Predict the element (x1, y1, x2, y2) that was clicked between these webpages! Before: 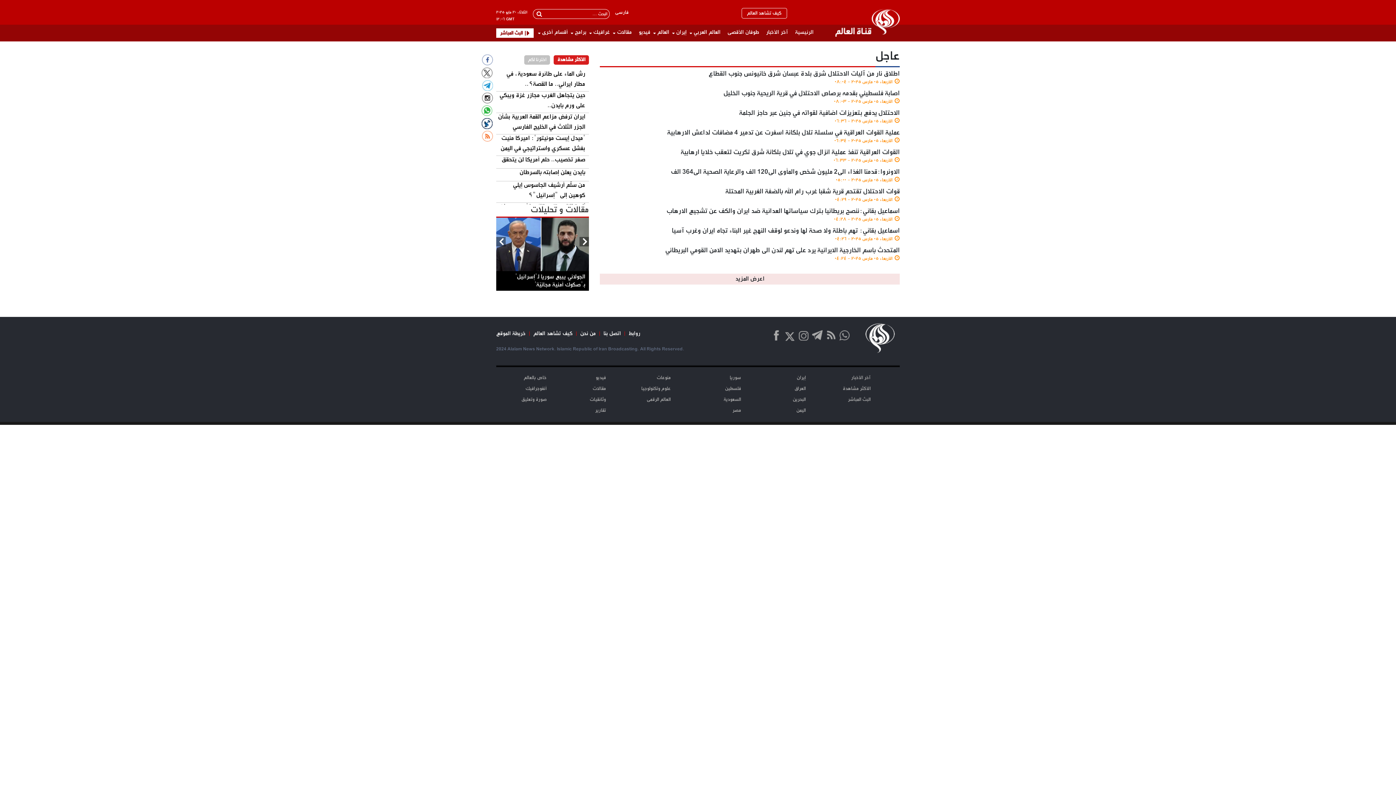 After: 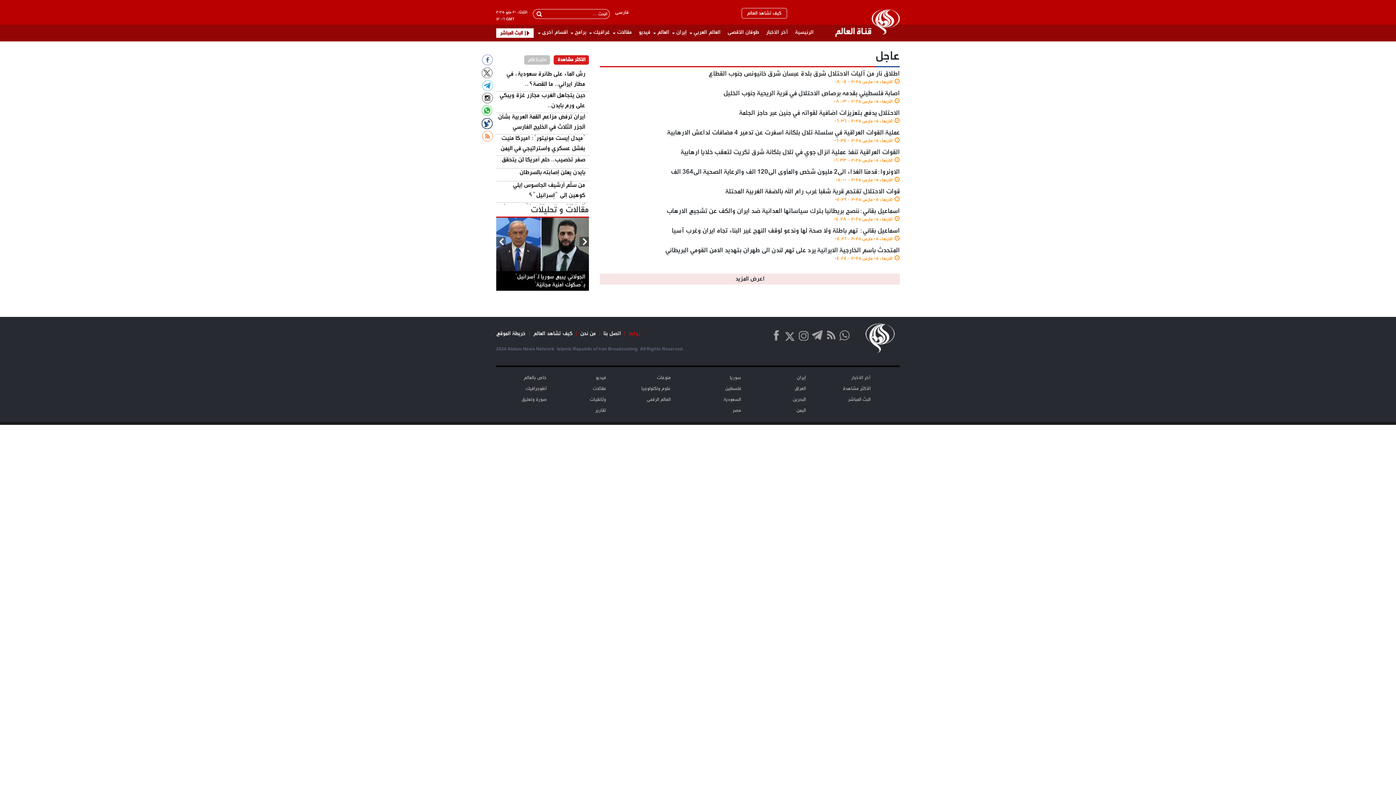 Action: label: روابط bbox: (628, 329, 640, 338)